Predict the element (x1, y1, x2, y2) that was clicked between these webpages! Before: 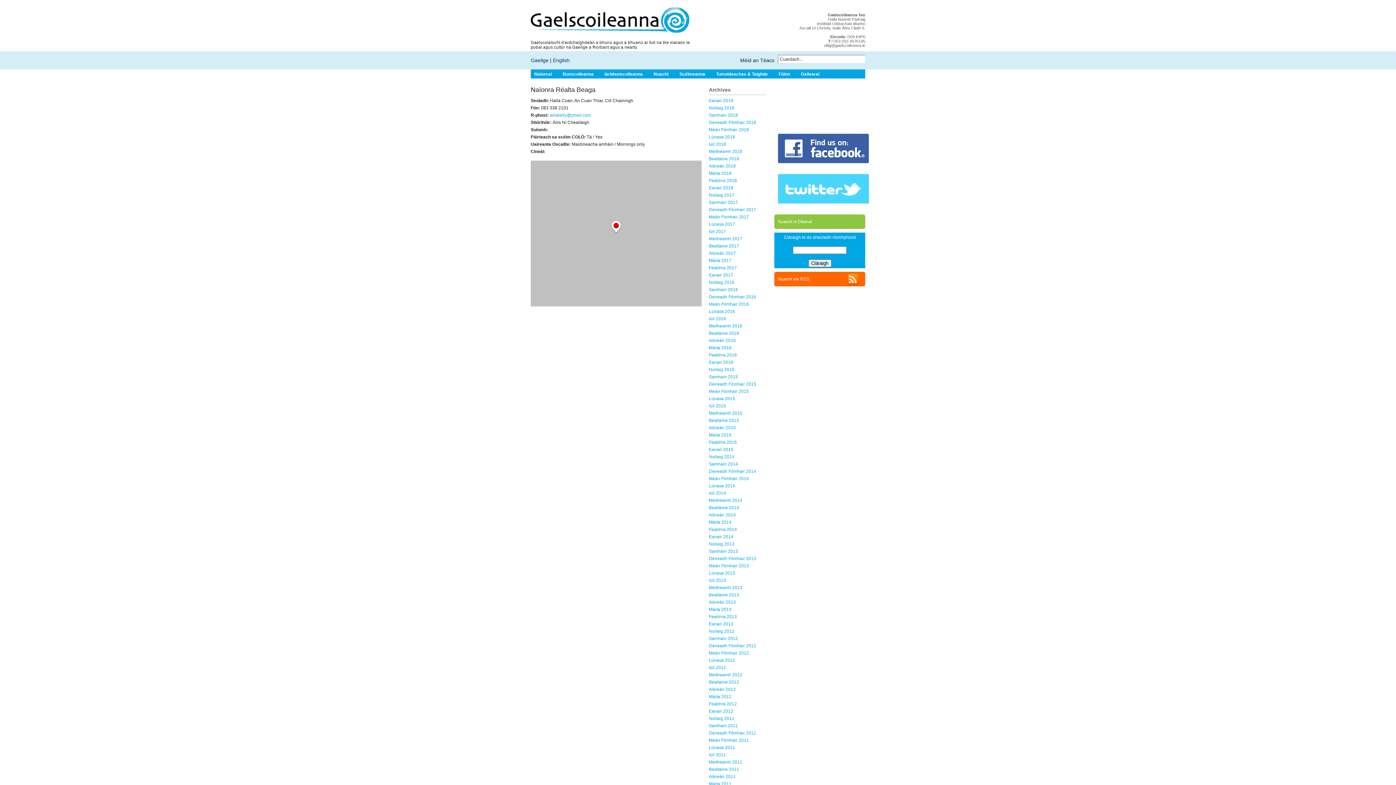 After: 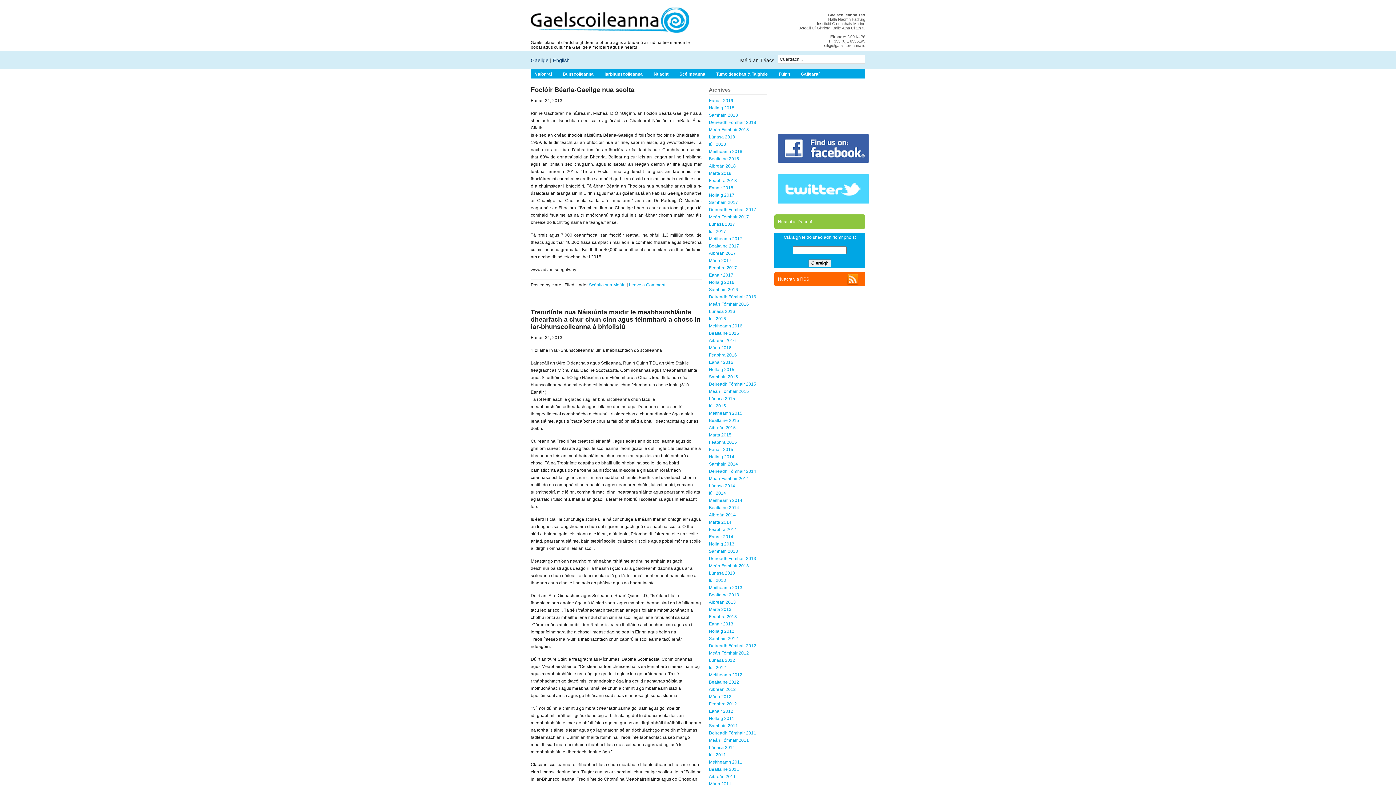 Action: label: Eanair 2013 bbox: (709, 621, 733, 626)